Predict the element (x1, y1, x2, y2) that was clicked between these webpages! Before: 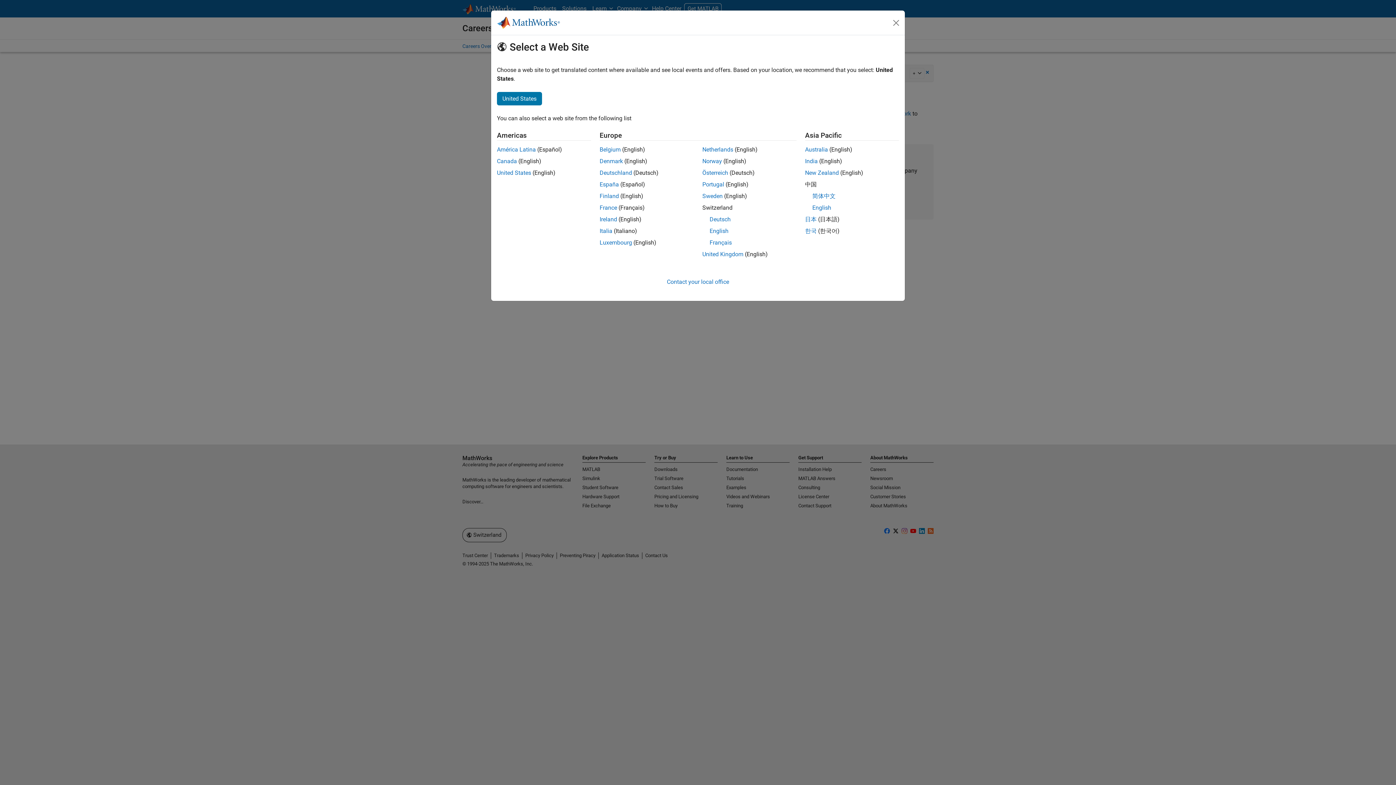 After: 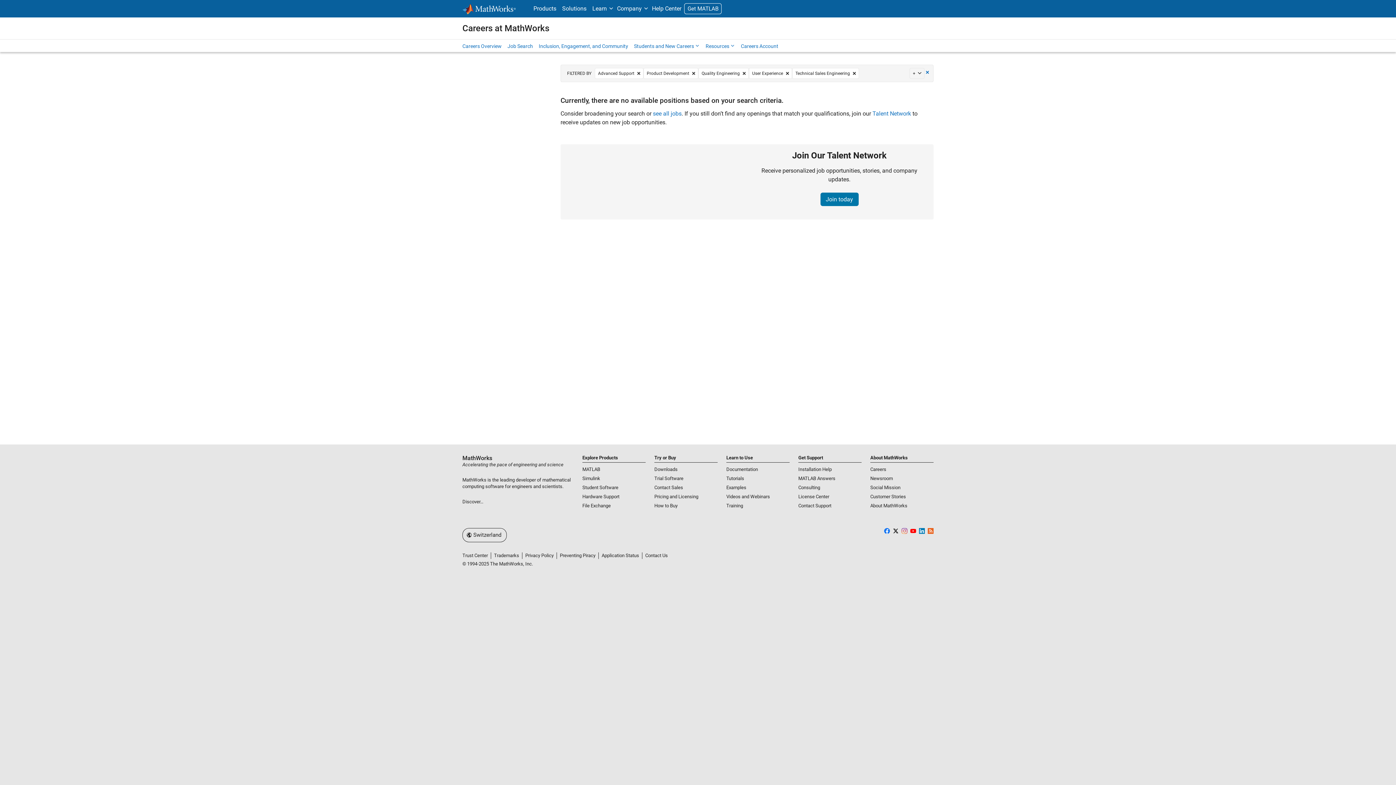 Action: bbox: (890, 16, 902, 28) label: Close